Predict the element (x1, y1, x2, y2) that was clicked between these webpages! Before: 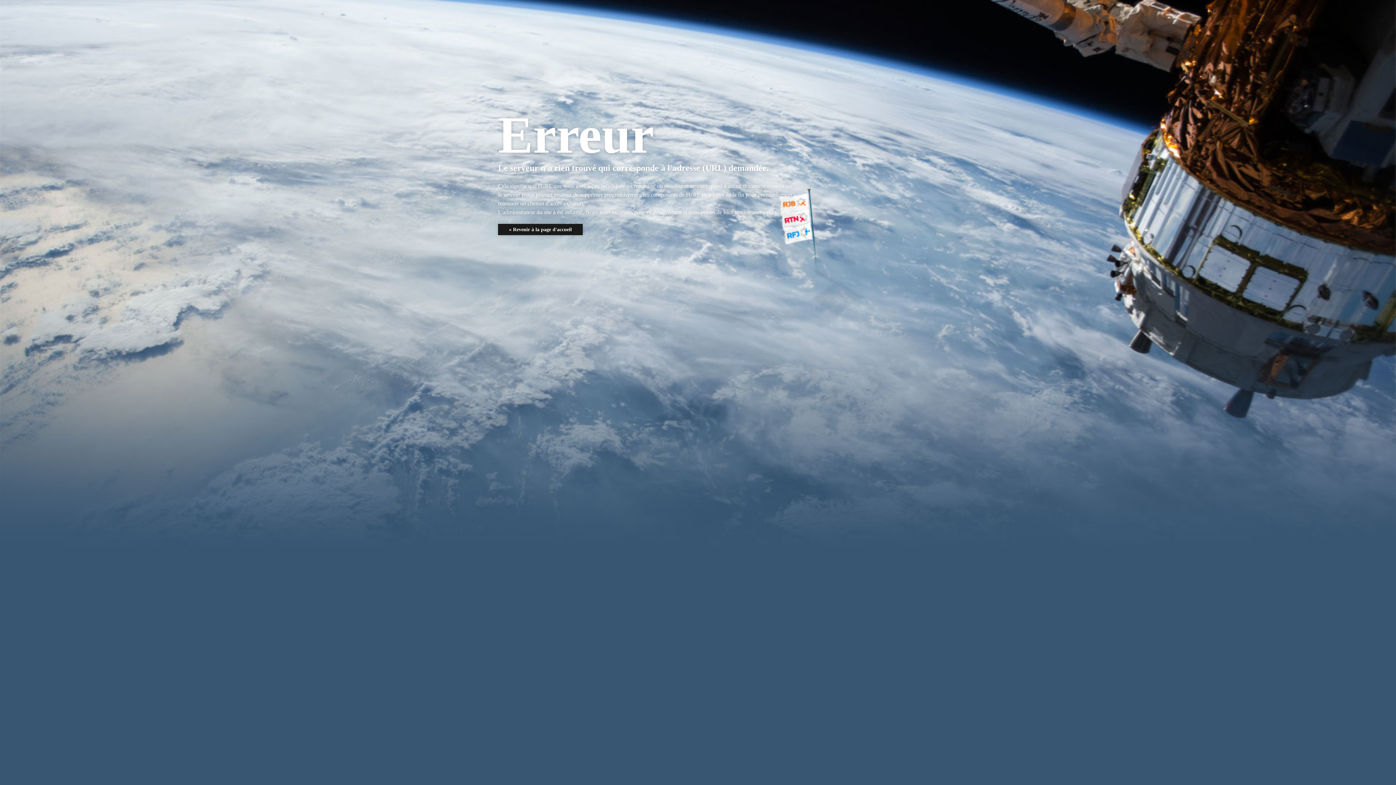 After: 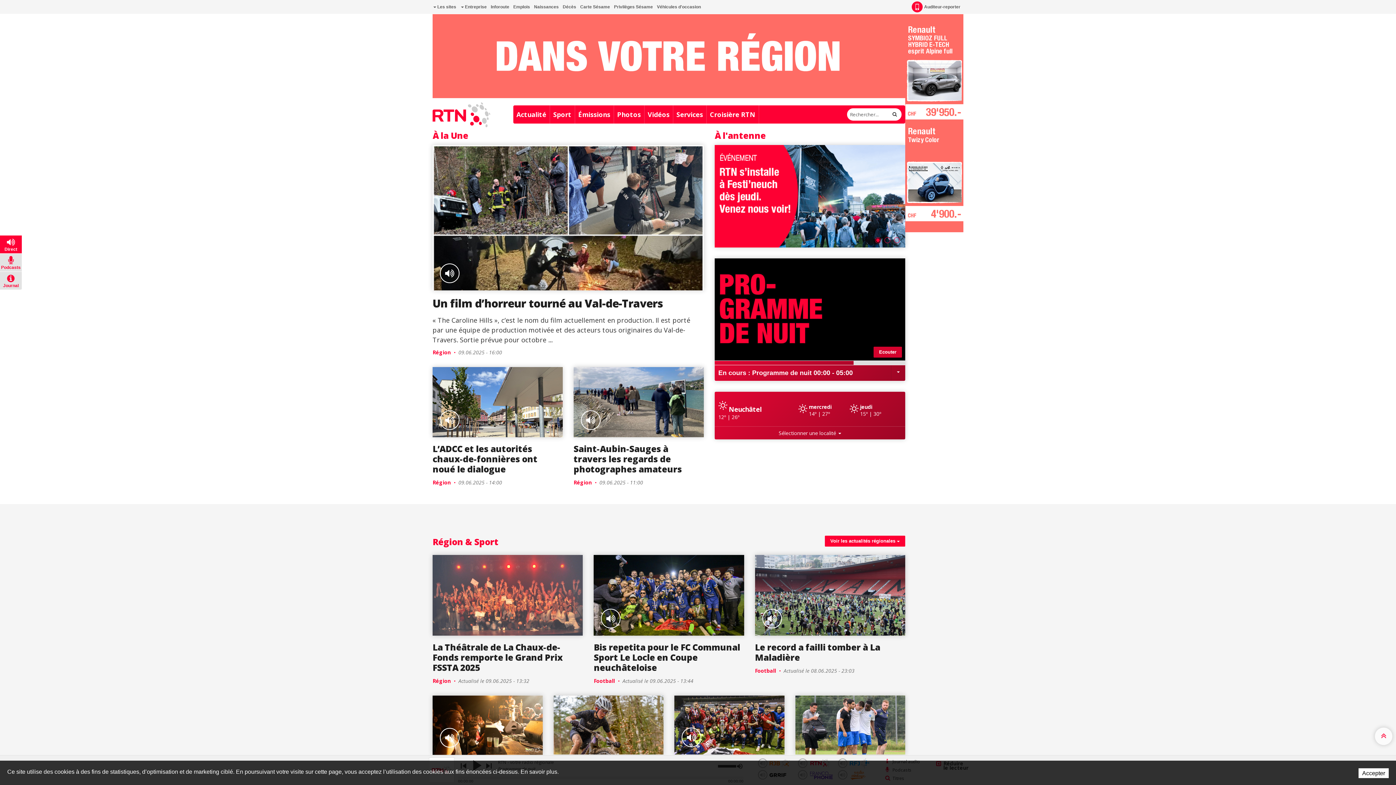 Action: bbox: (498, 224, 582, 235) label: « Revenir à la page d'accueil